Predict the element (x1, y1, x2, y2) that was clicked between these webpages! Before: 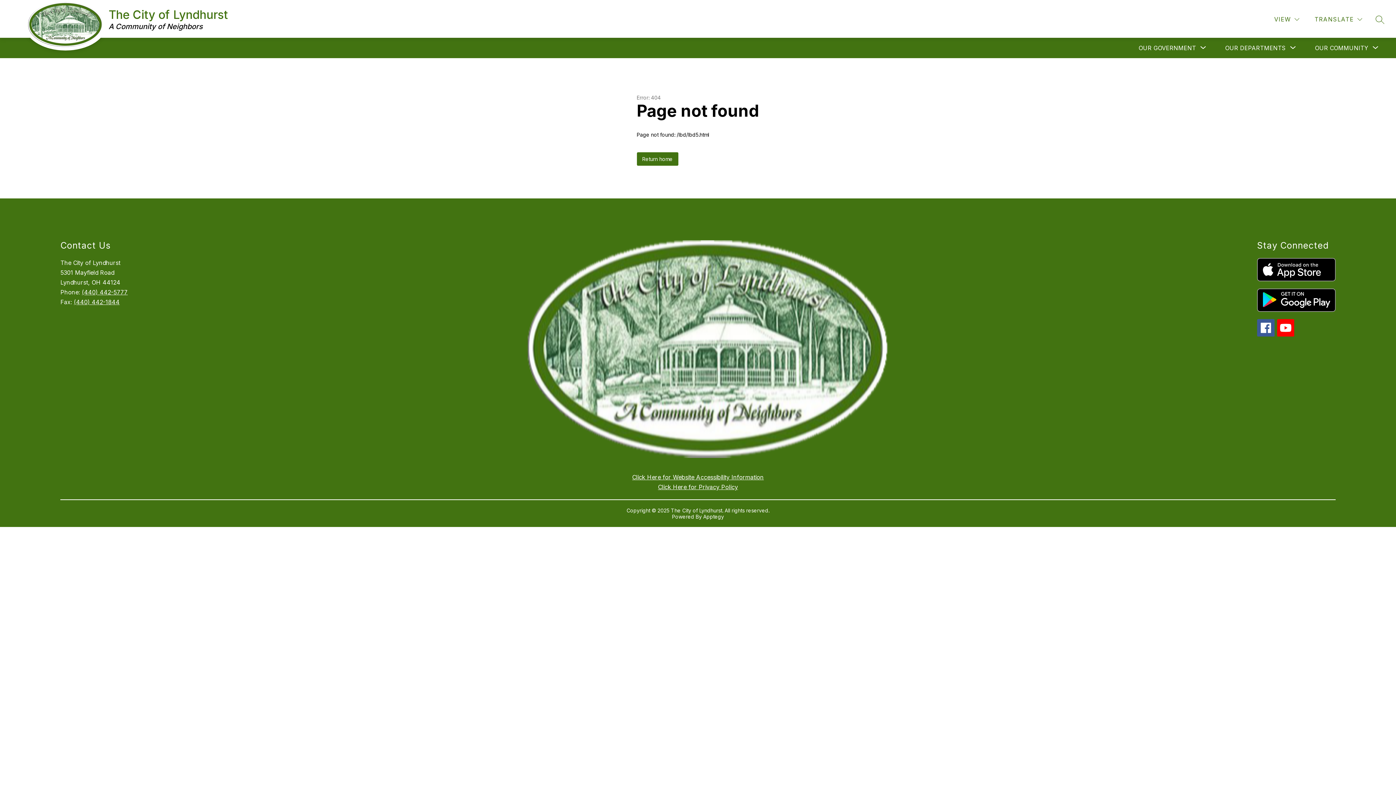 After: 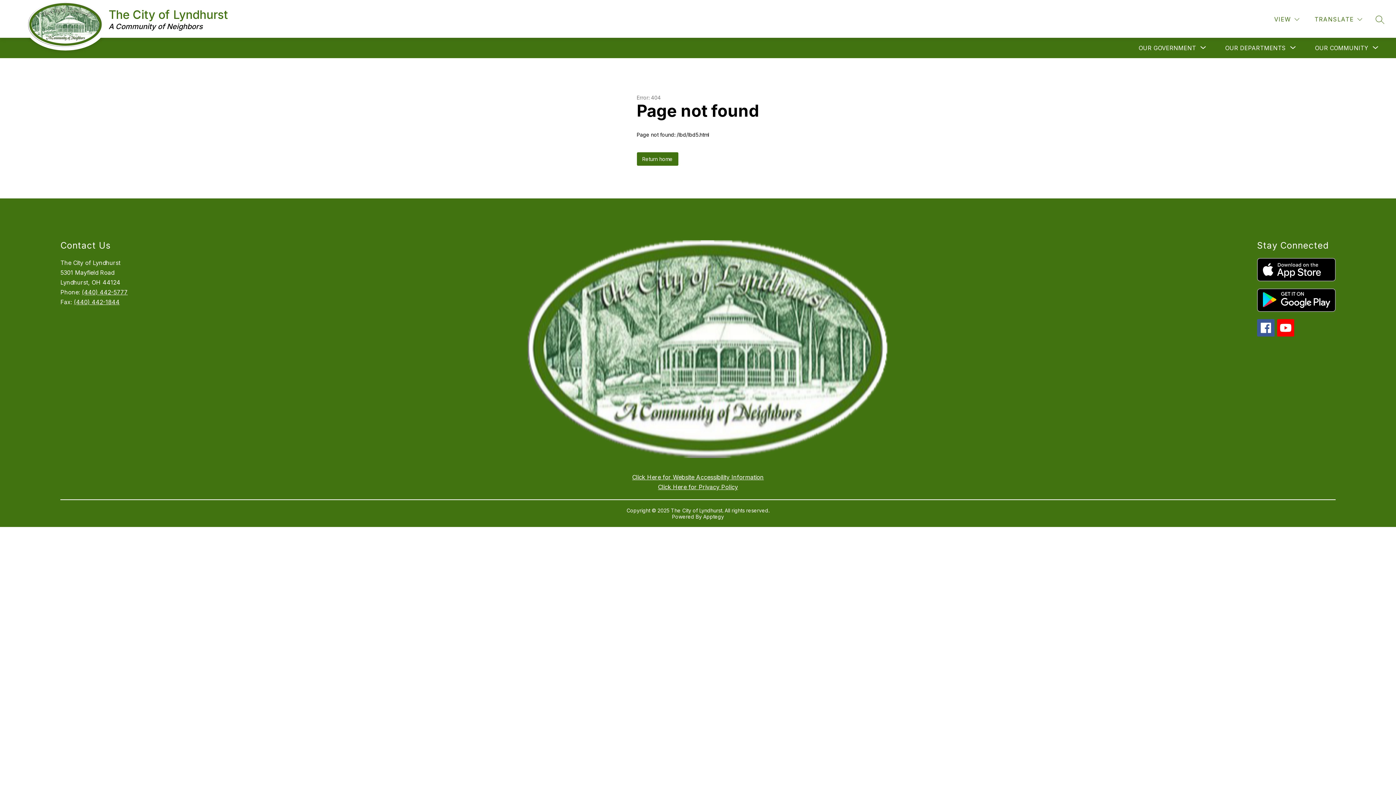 Action: label: (440) 442-1844 bbox: (73, 298, 119, 305)